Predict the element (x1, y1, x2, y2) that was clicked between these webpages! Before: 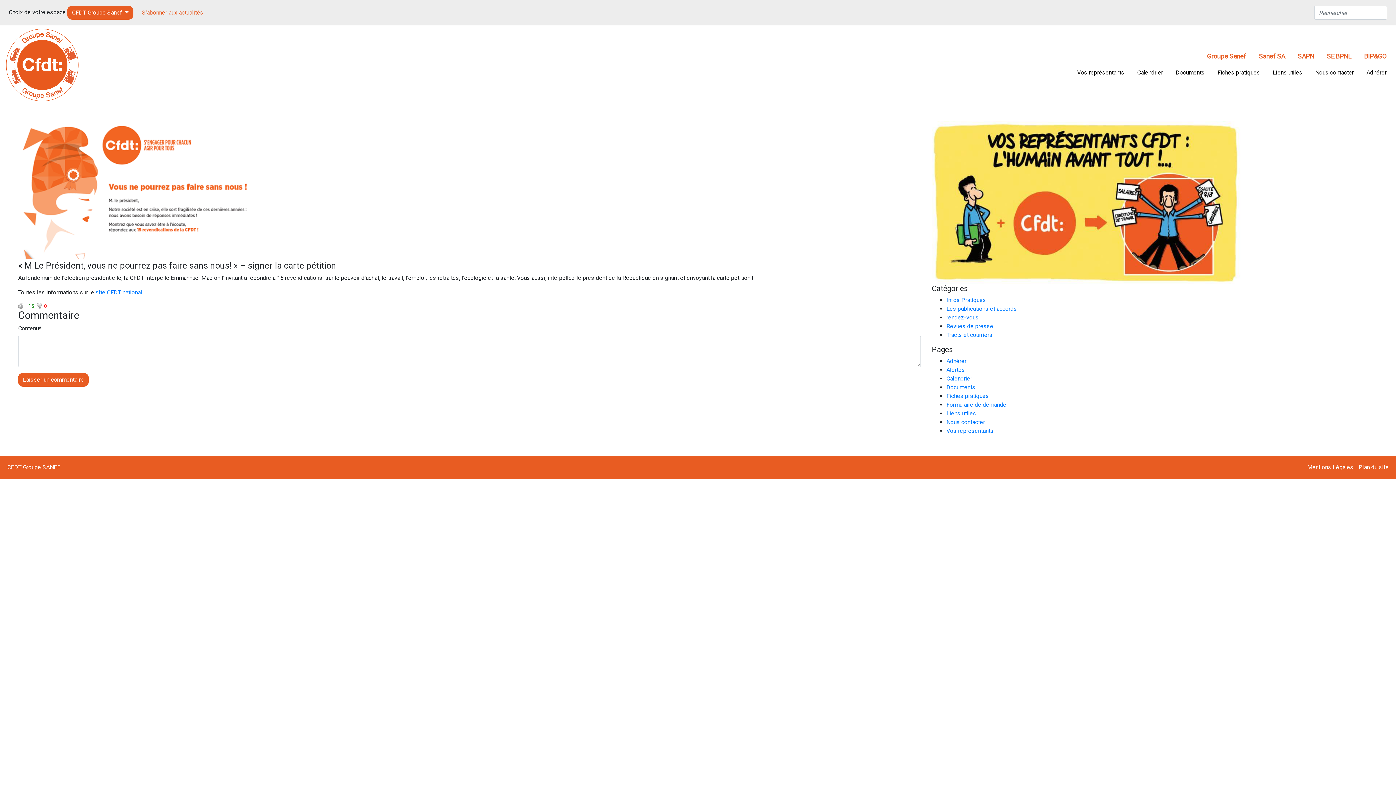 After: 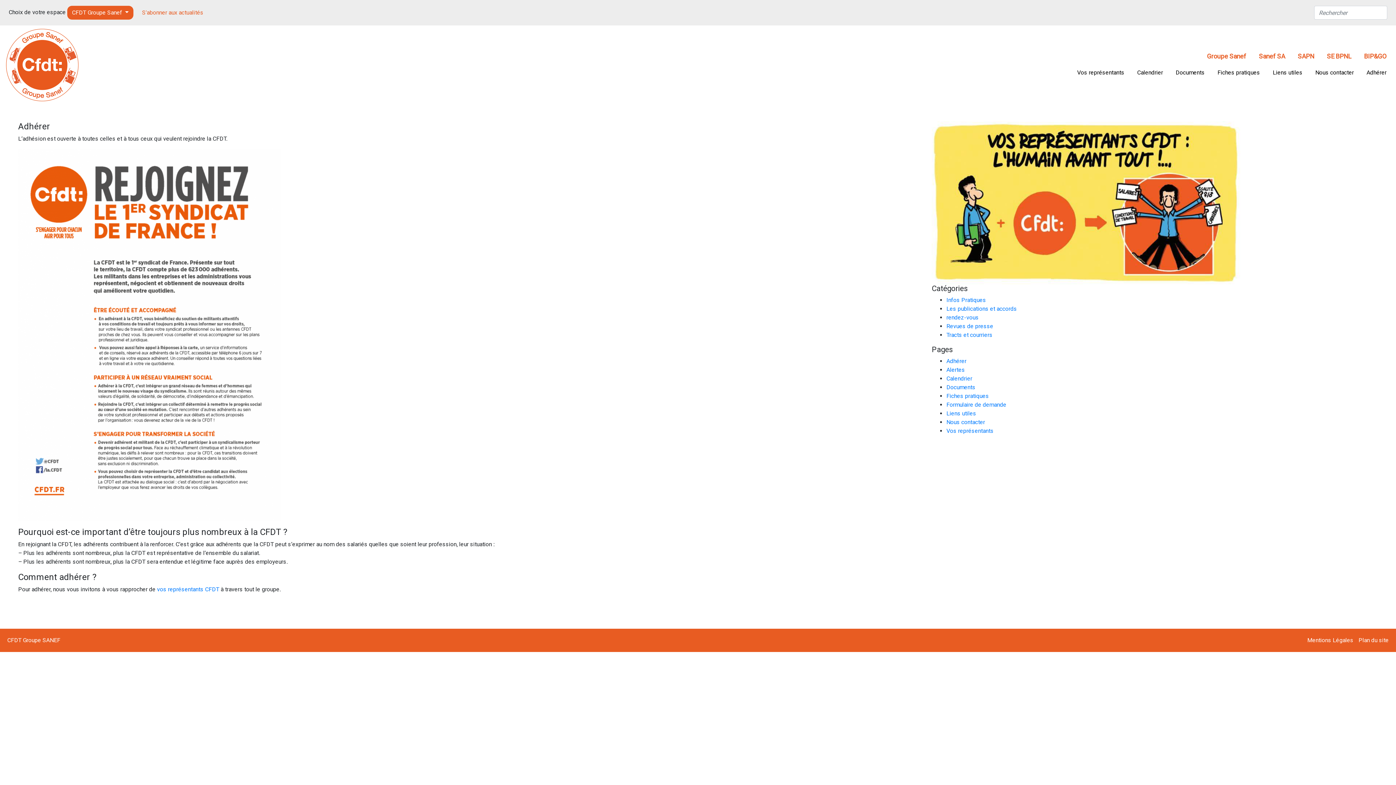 Action: bbox: (1363, 64, 1390, 80) label: Adhérer